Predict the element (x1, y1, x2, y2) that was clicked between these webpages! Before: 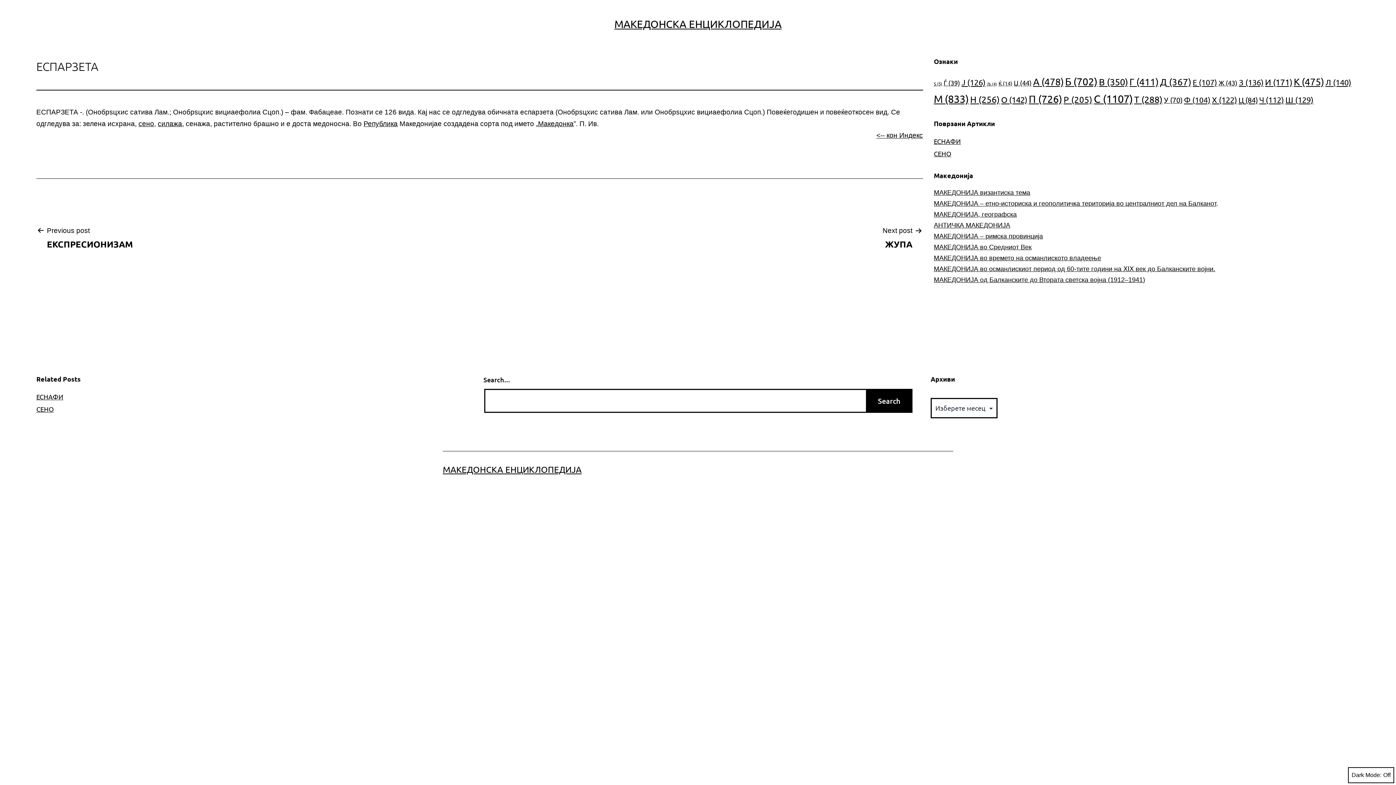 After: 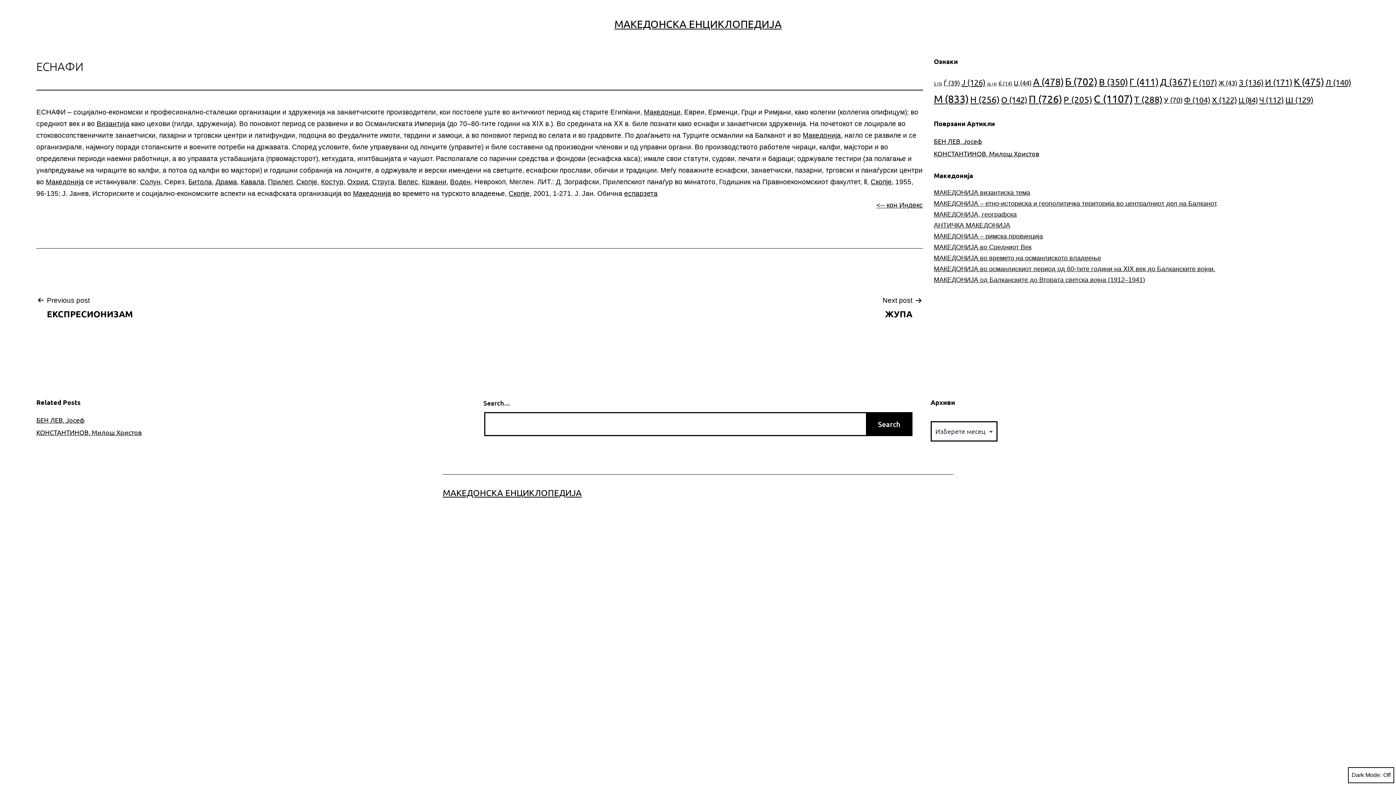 Action: bbox: (36, 393, 63, 400) label: ЕСНАФИ